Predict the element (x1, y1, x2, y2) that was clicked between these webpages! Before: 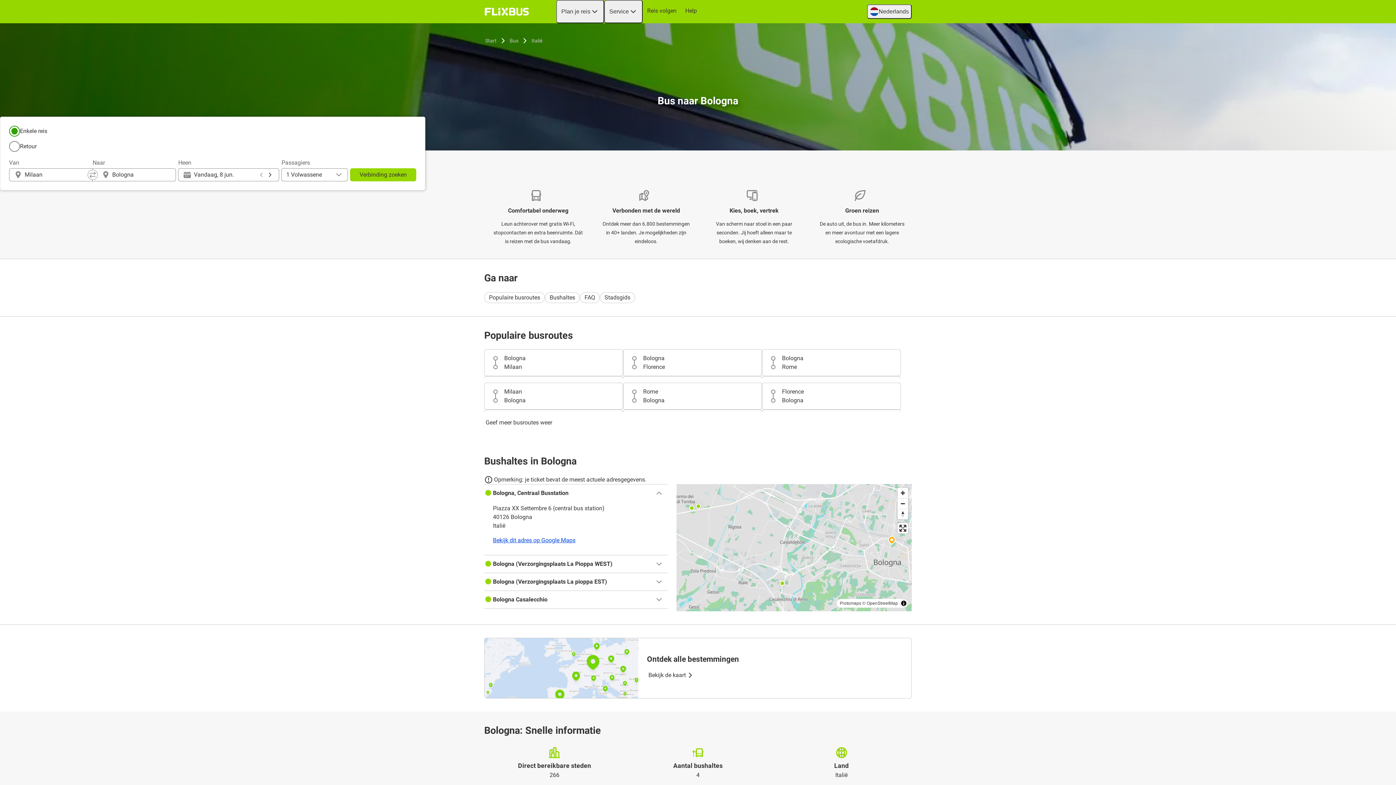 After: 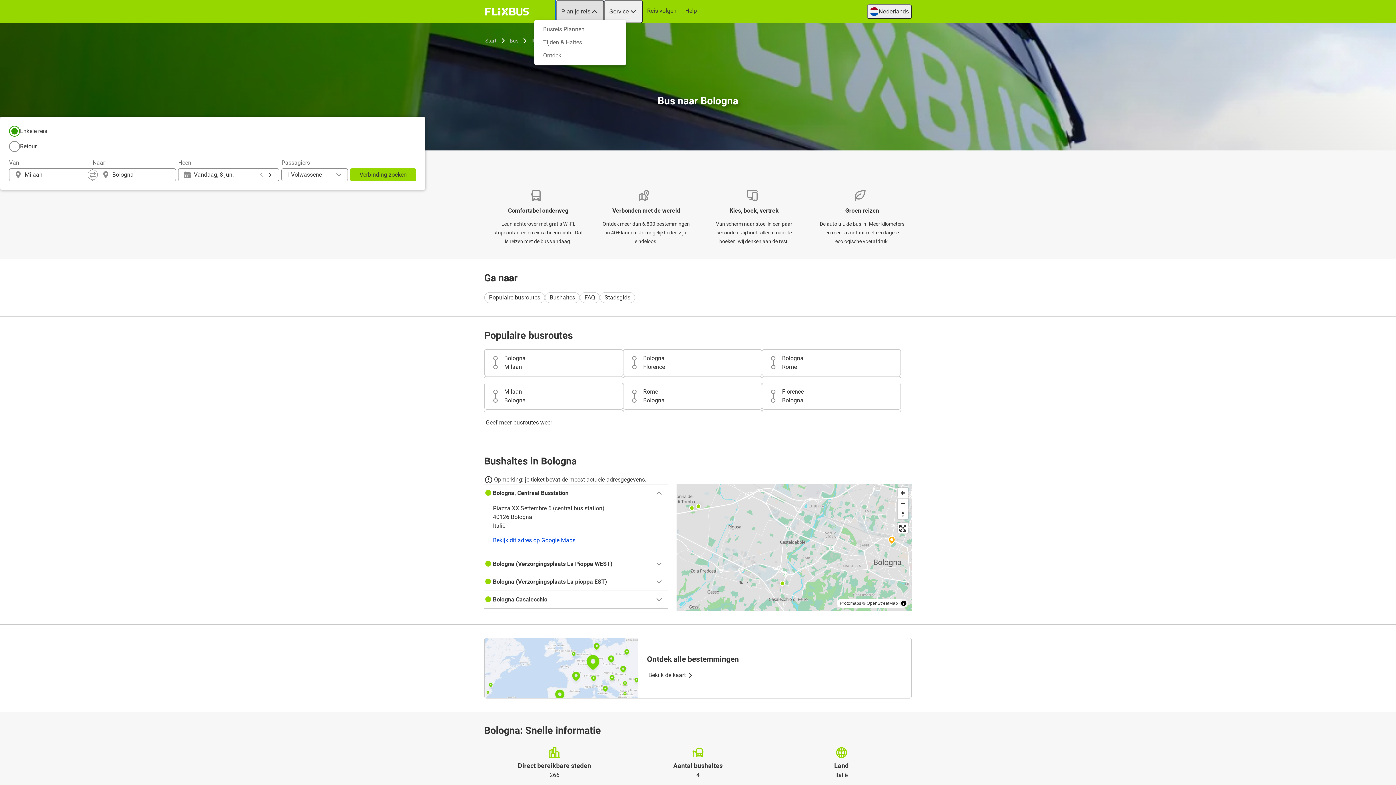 Action: bbox: (556, 0, 604, 23) label: Plan je reis